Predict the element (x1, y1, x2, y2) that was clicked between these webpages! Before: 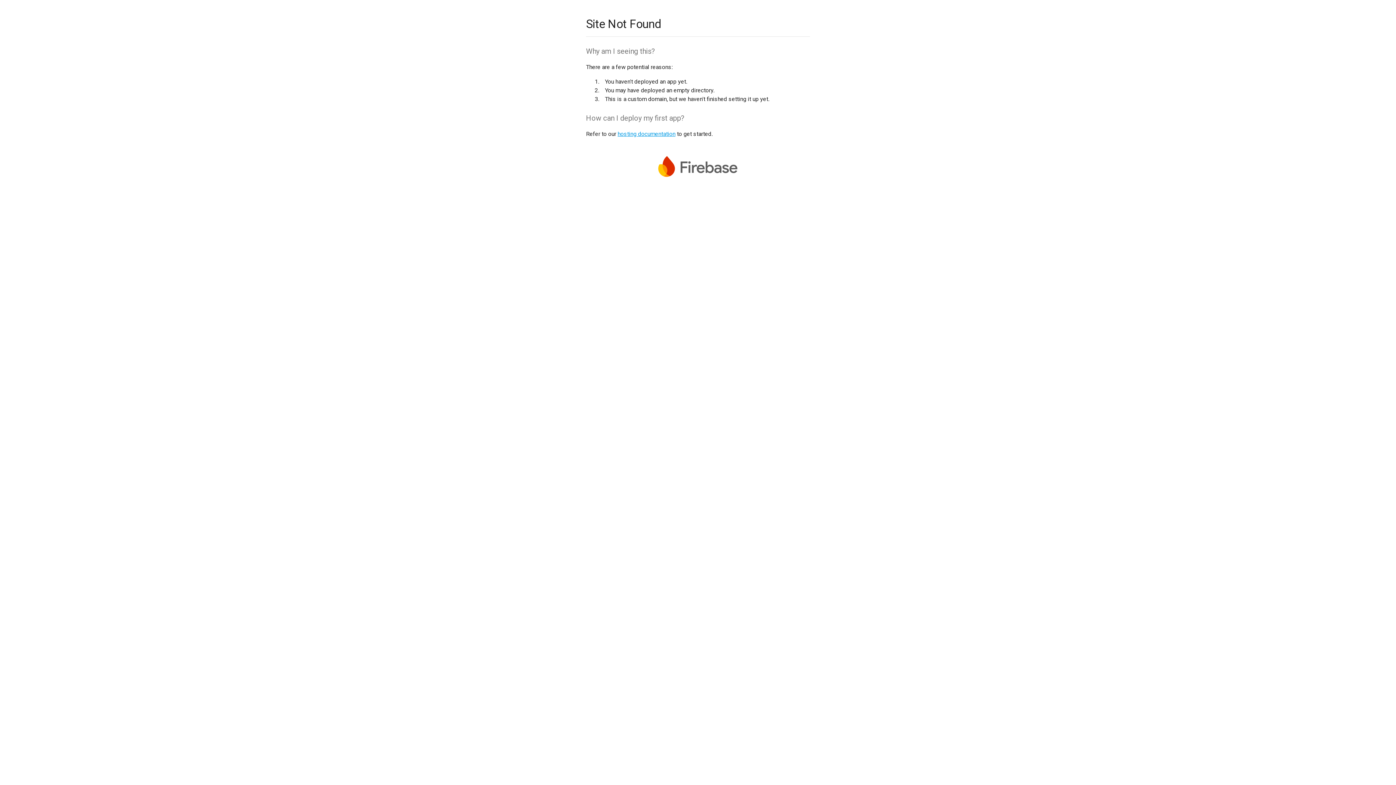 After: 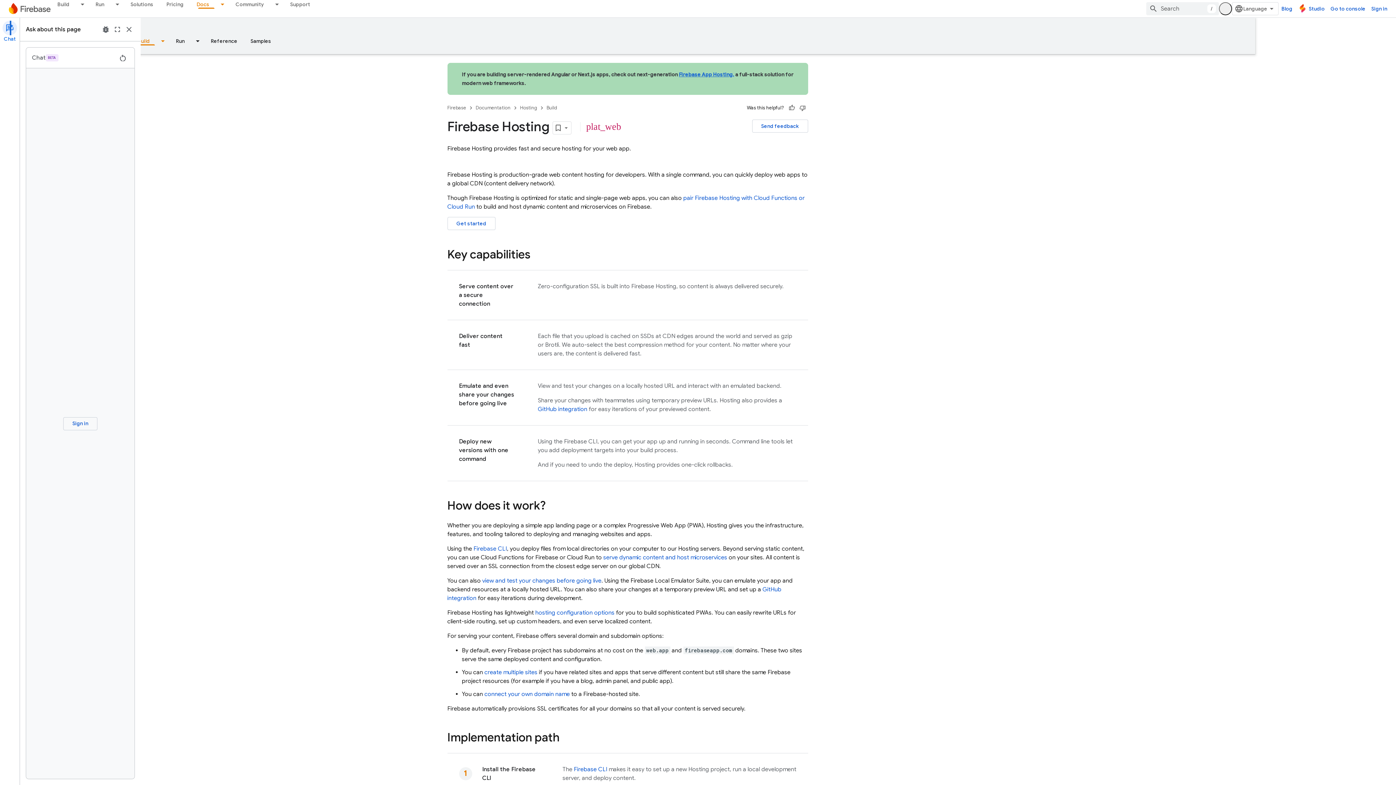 Action: label: hosting documentation bbox: (617, 130, 675, 137)